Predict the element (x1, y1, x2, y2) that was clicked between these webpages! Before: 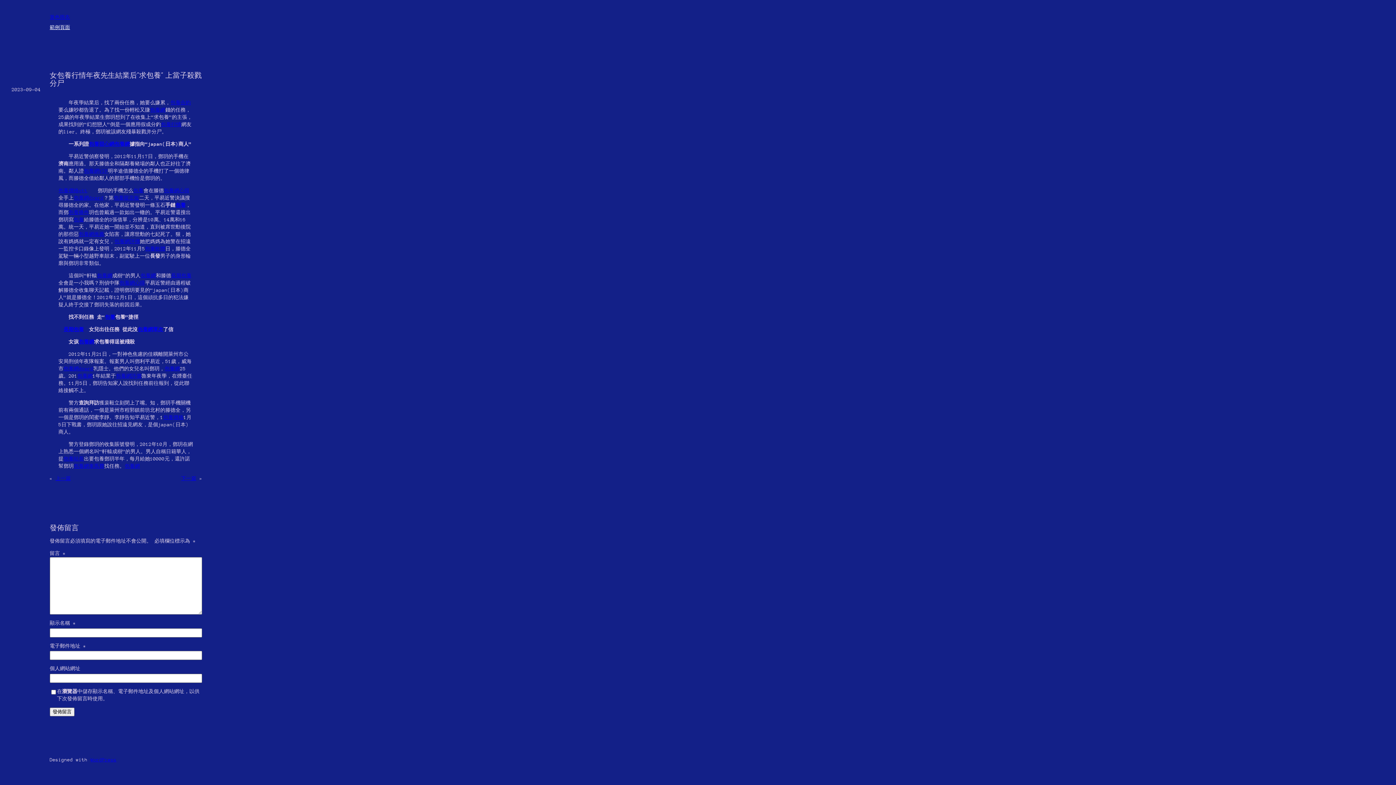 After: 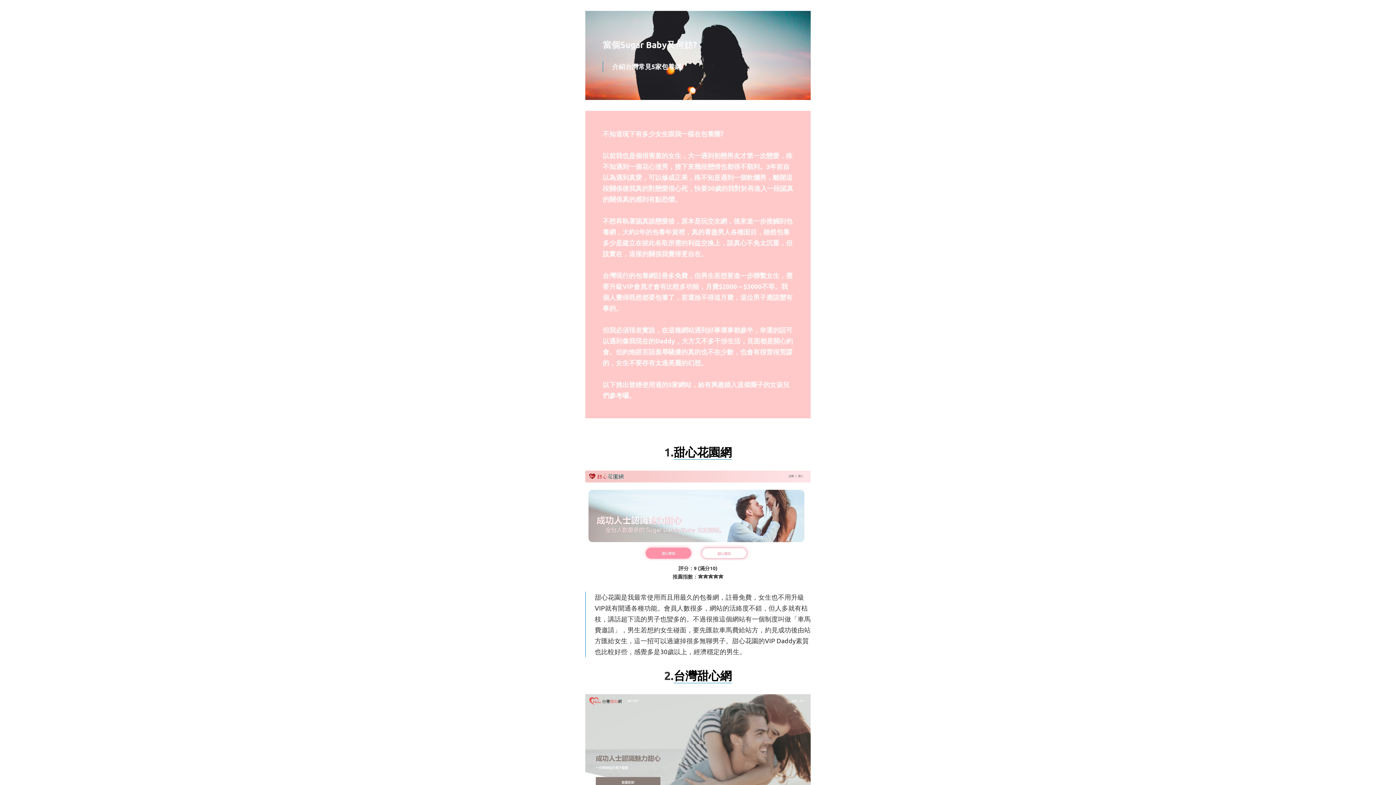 Action: bbox: (73, 463, 104, 469) label: 包養網車馬費